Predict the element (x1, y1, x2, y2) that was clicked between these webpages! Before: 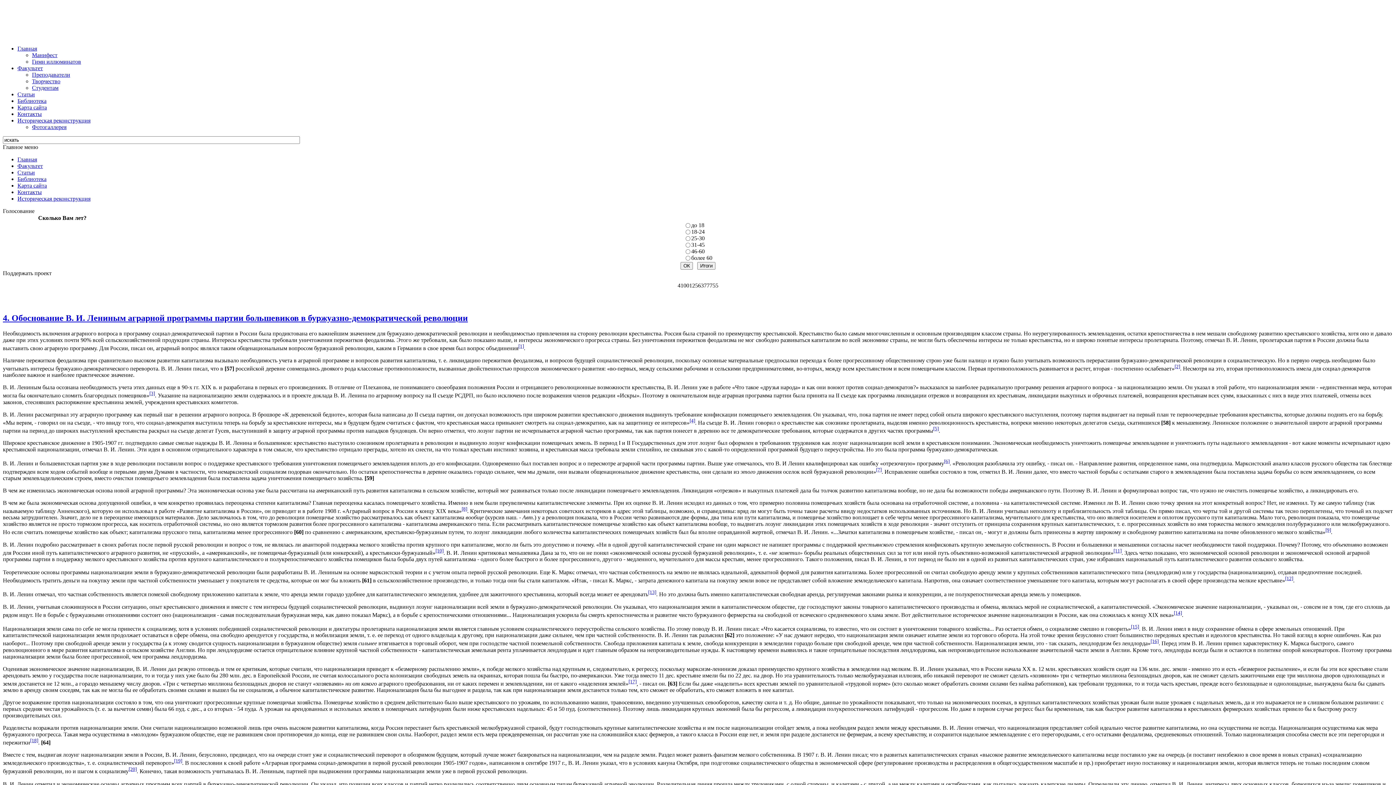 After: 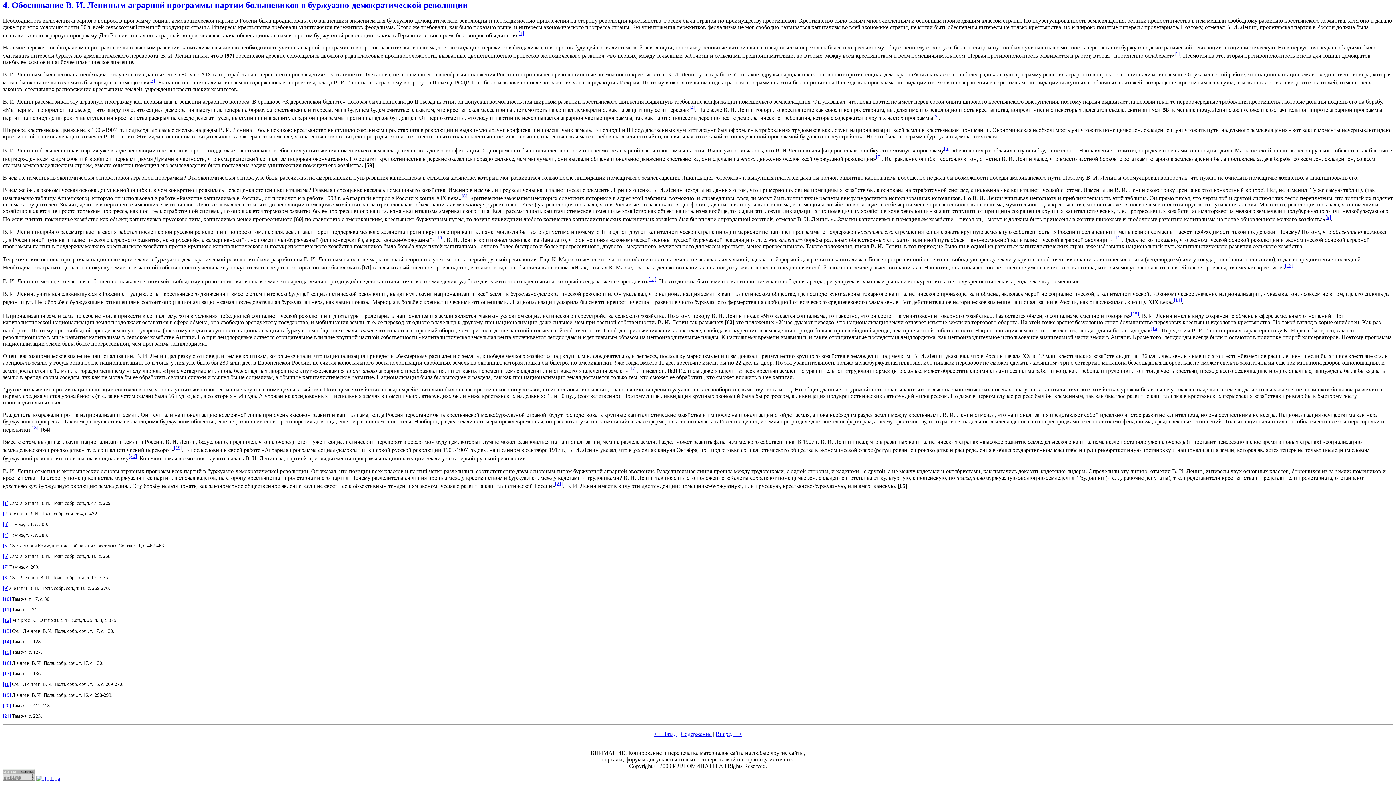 Action: label: [12] bbox: (1285, 576, 1293, 581)